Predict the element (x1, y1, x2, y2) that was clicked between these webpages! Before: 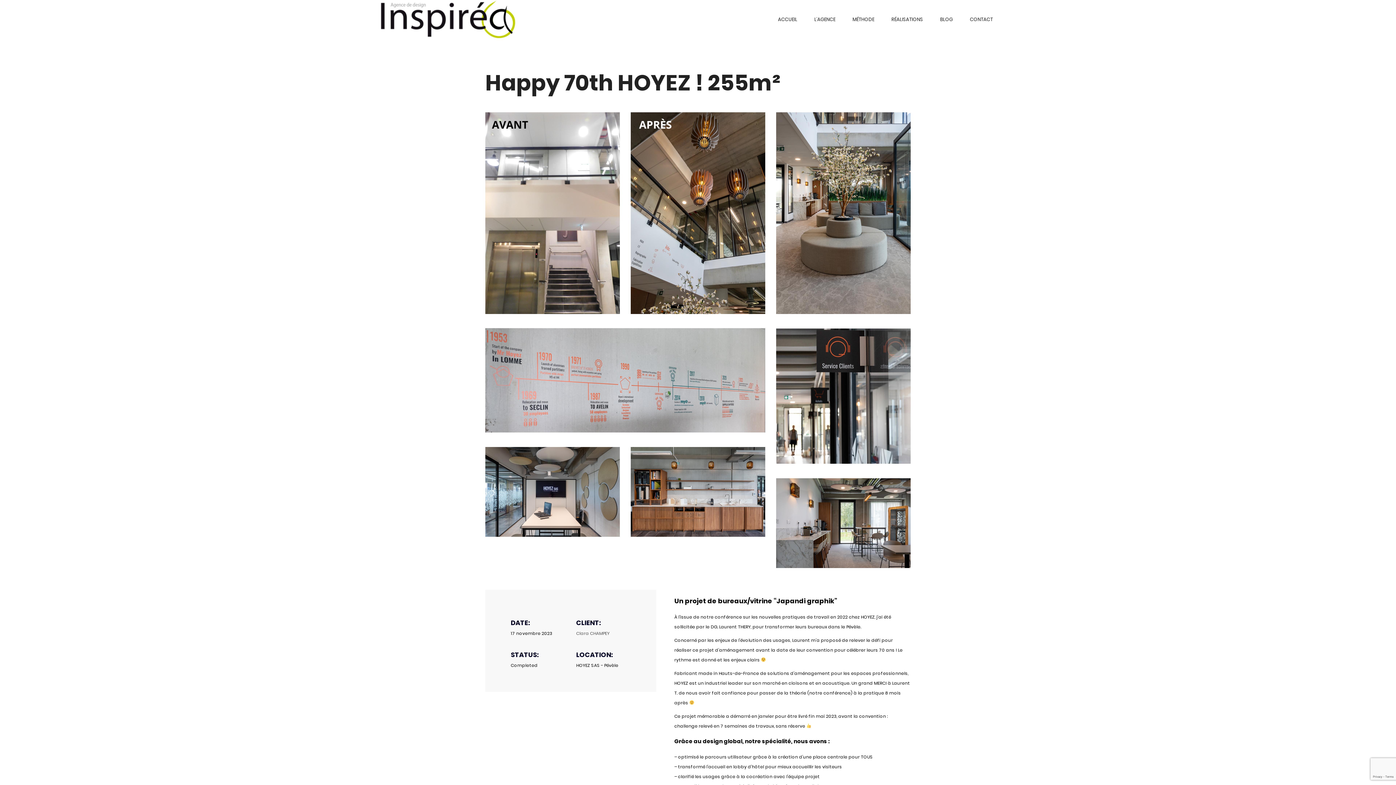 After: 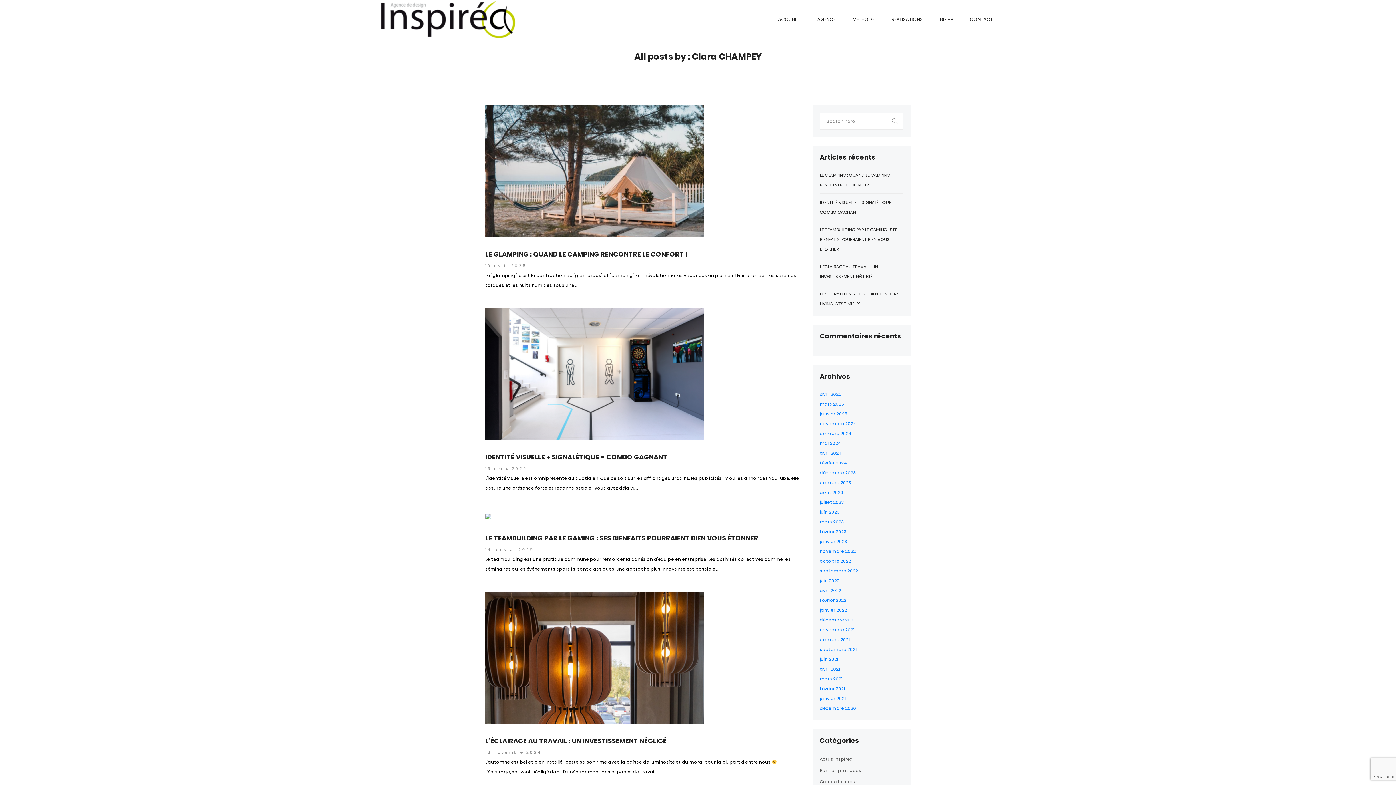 Action: bbox: (576, 628, 609, 638) label: Clara CHAMPEY